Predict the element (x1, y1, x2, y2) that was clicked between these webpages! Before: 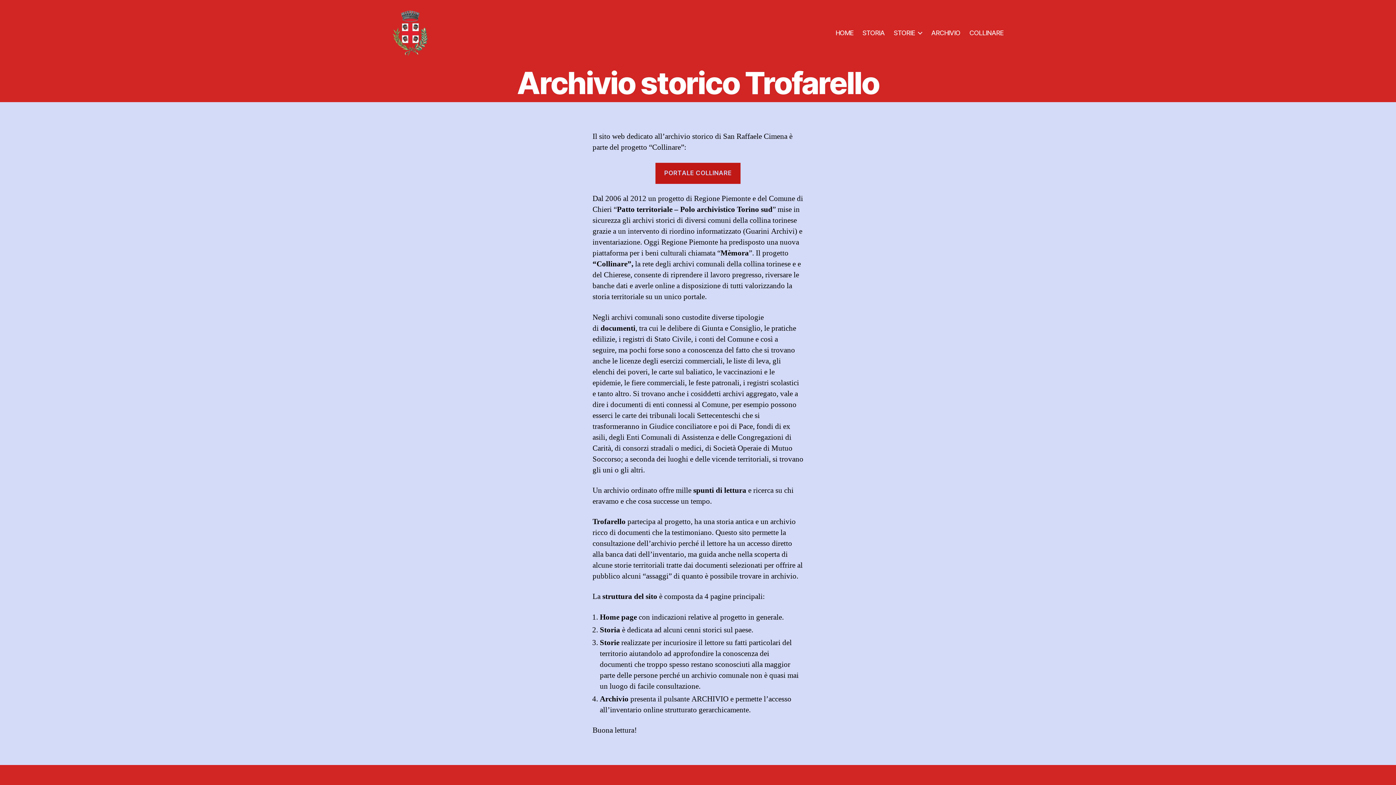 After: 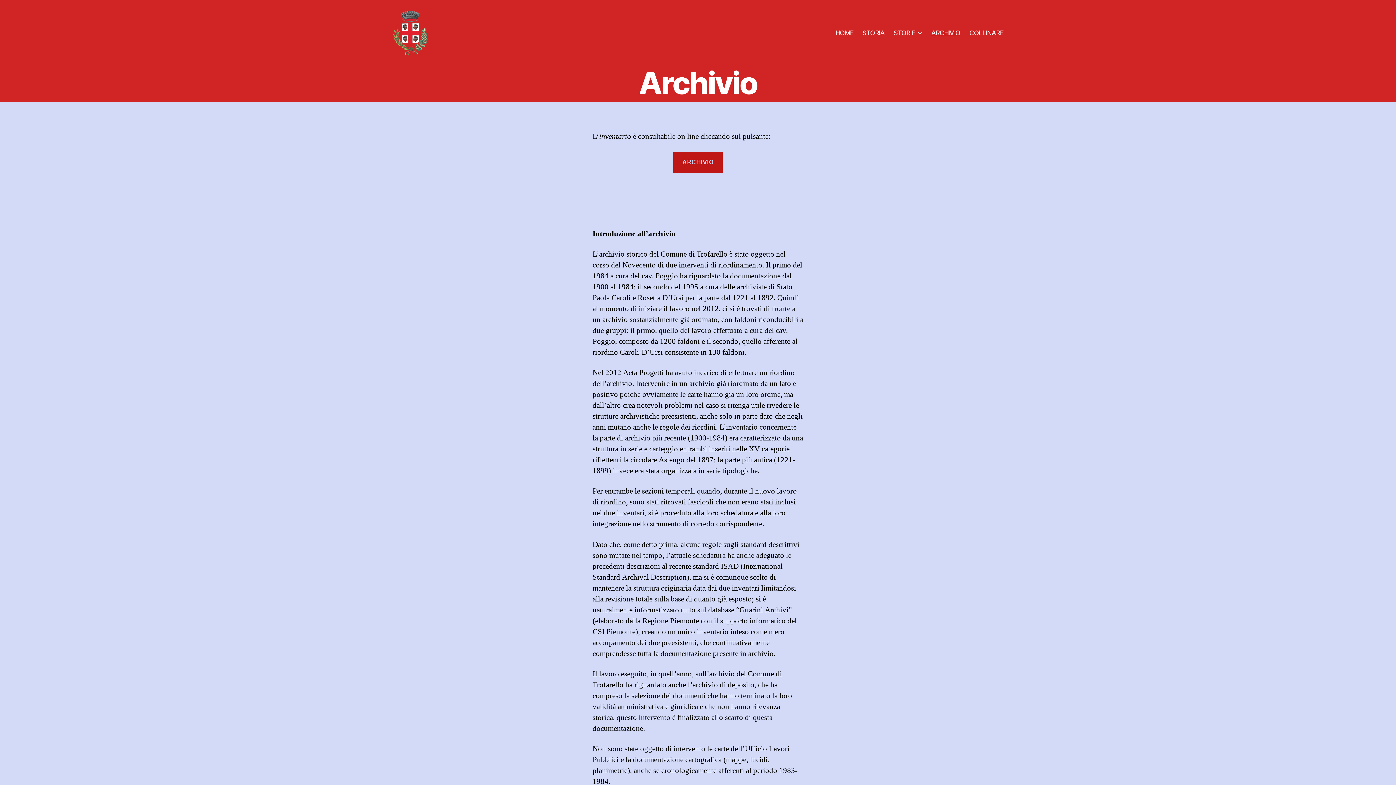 Action: label: ARCHIVIO bbox: (931, 29, 960, 36)